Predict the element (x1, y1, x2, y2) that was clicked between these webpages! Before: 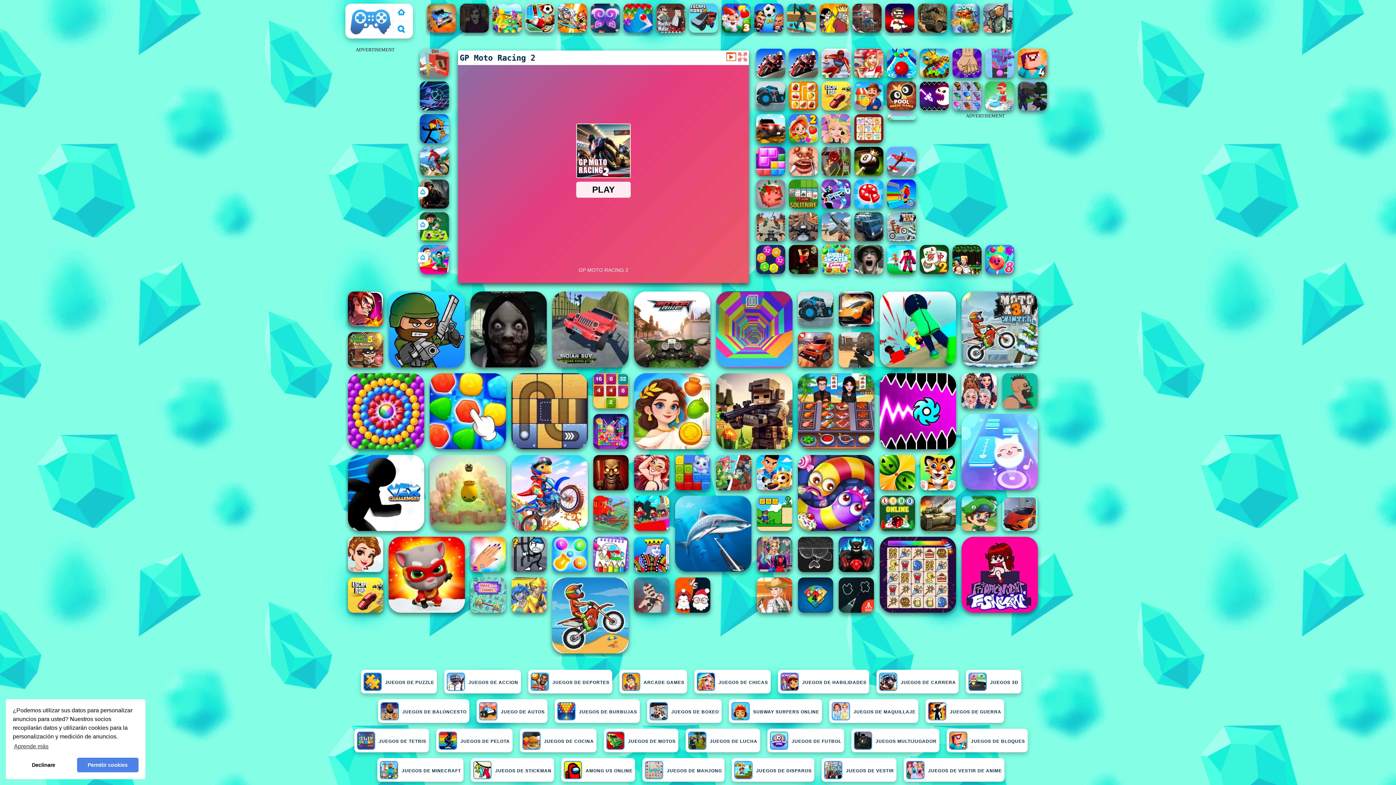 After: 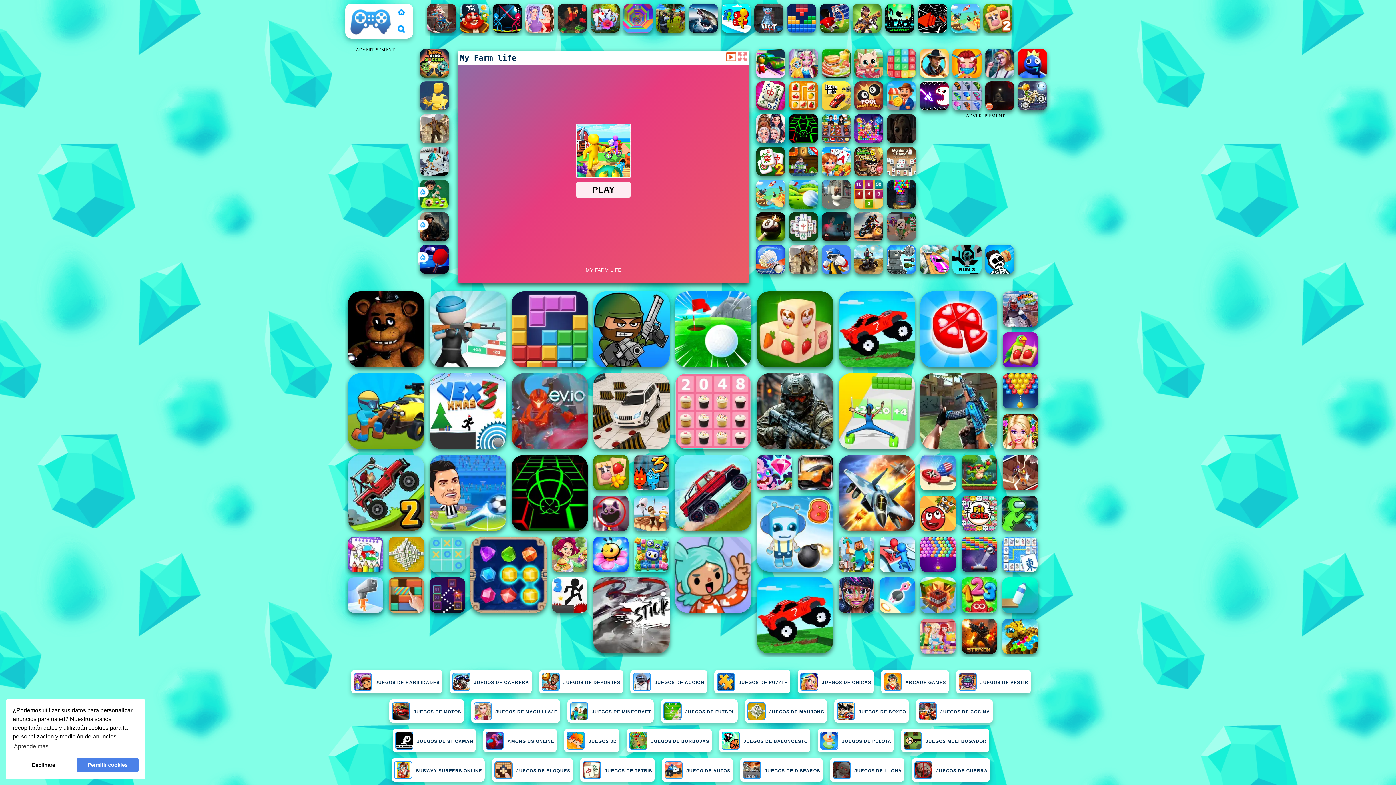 Action: bbox: (492, 27, 521, 33)